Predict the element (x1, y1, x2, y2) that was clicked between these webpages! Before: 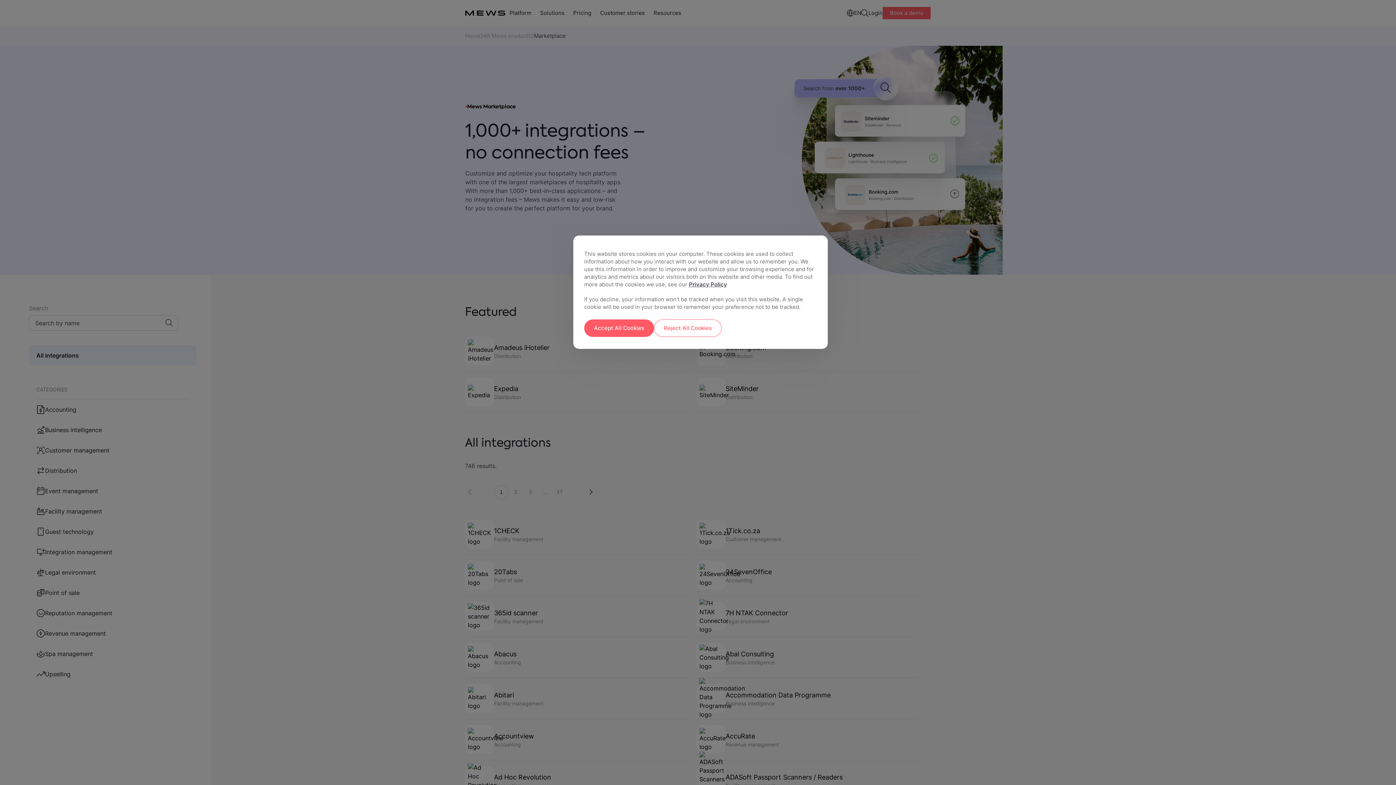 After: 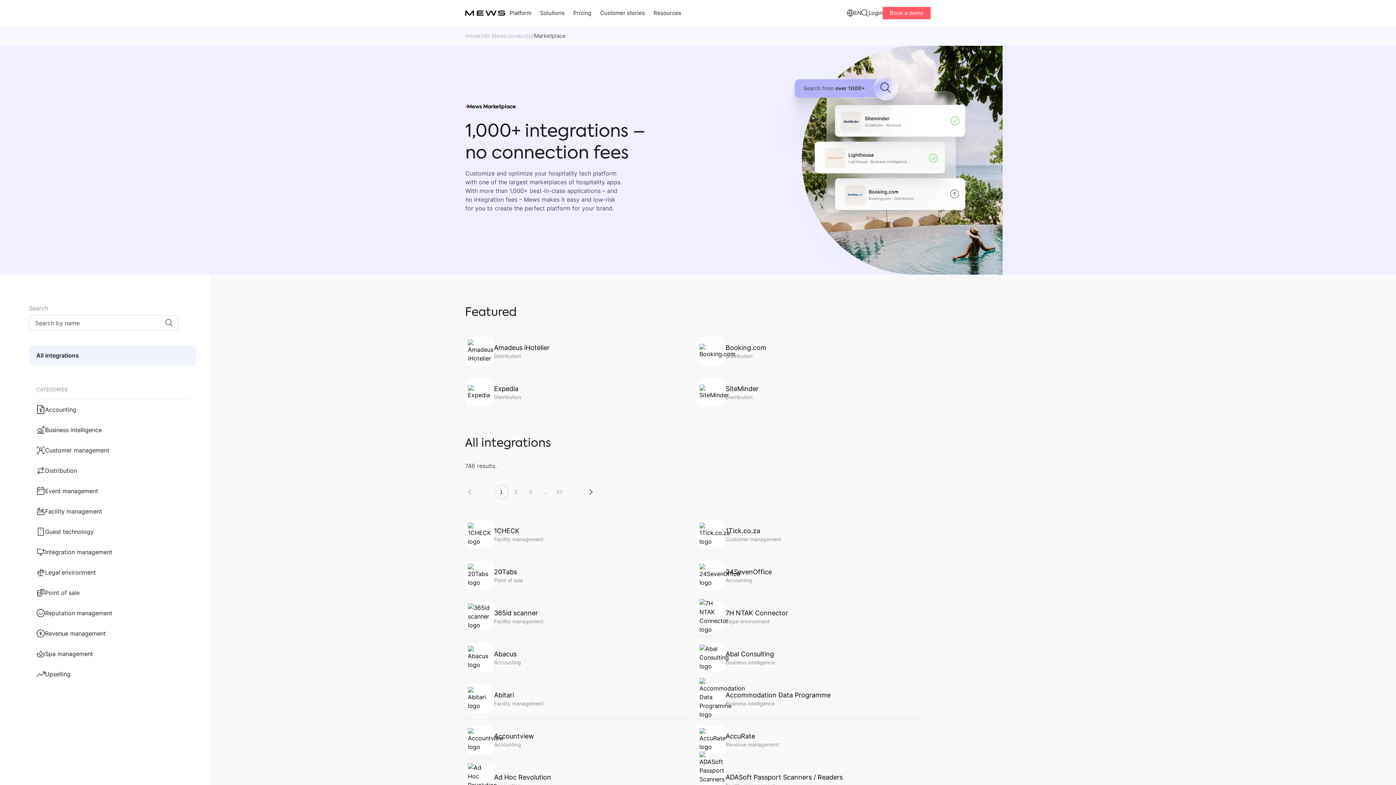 Action: label: Reject All Cookies bbox: (654, 319, 721, 337)